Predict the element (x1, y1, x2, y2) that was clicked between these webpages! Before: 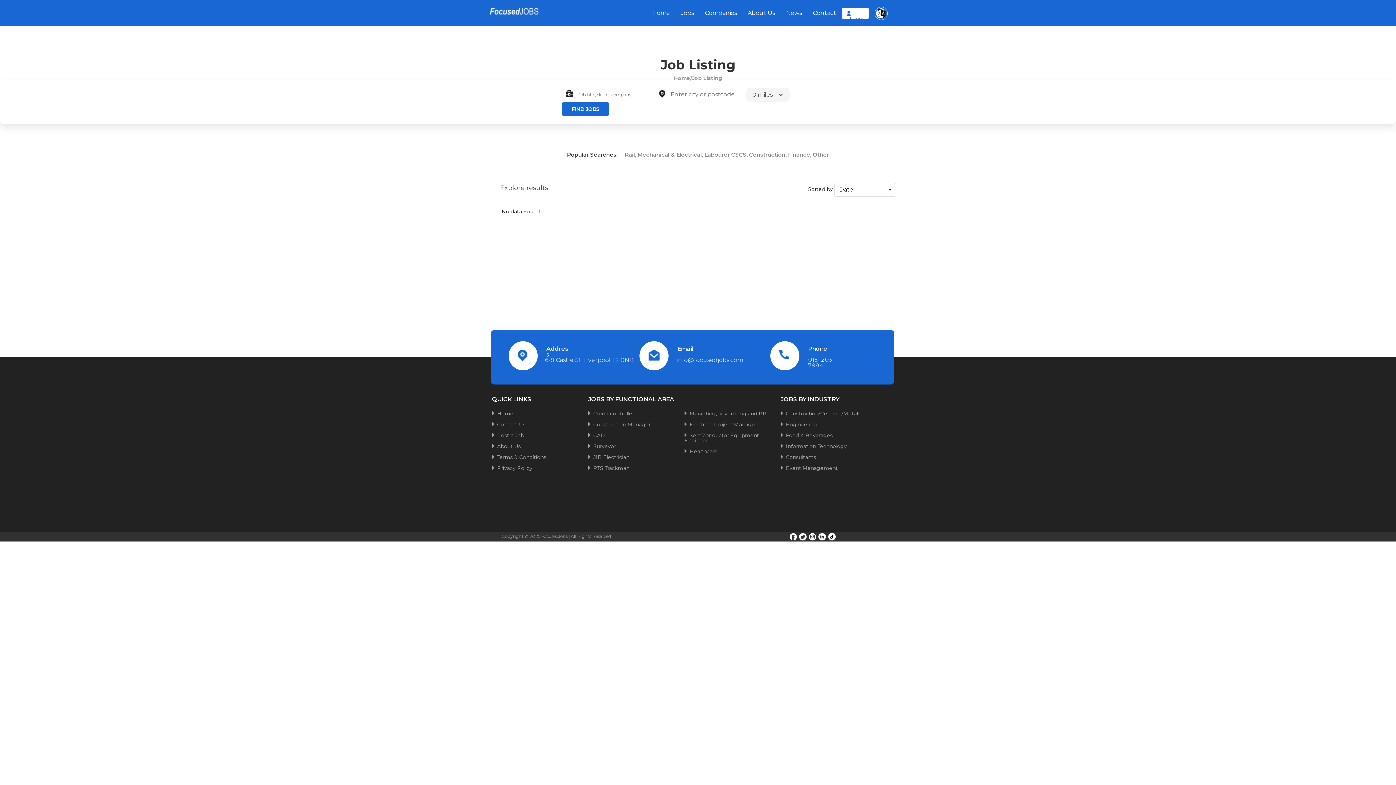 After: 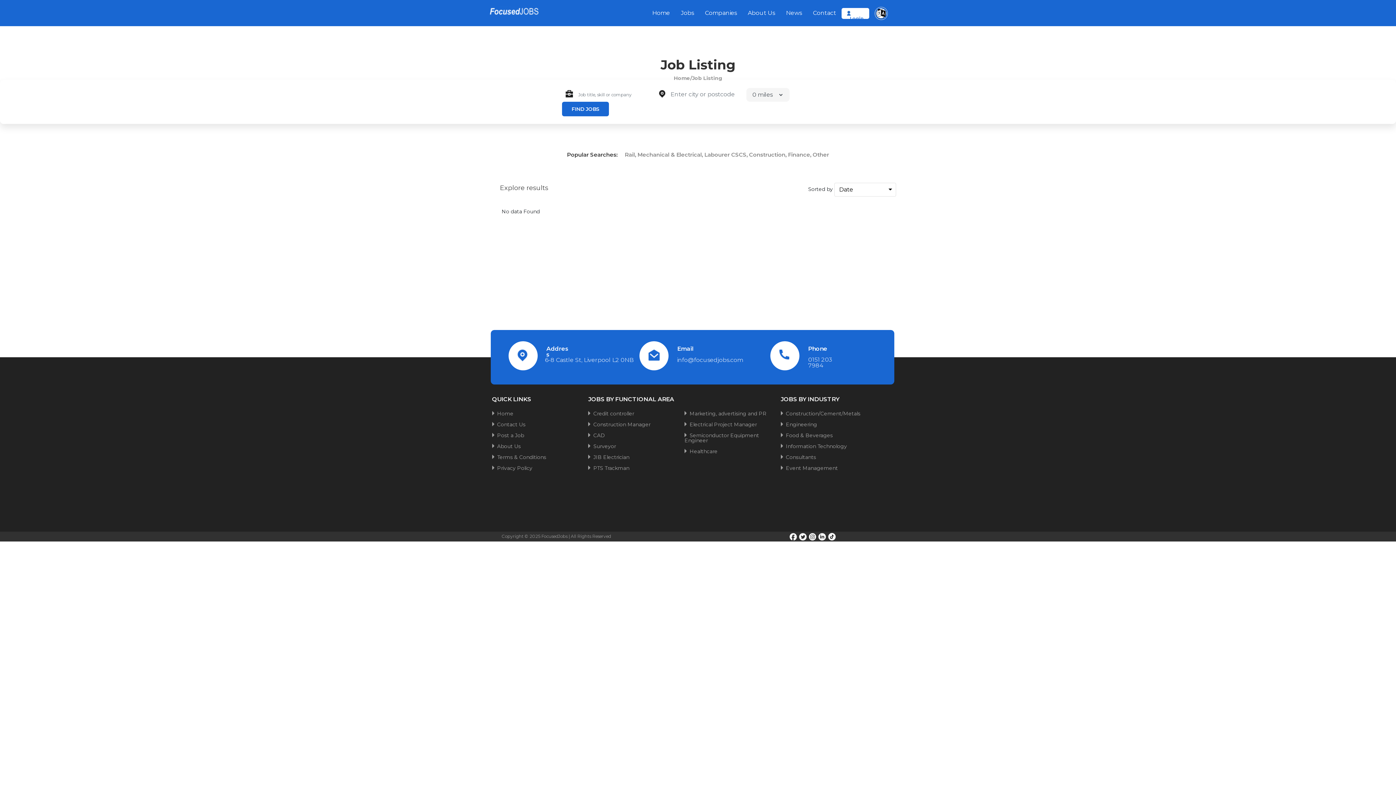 Action: label: 0151 203 7984 bbox: (808, 356, 832, 369)